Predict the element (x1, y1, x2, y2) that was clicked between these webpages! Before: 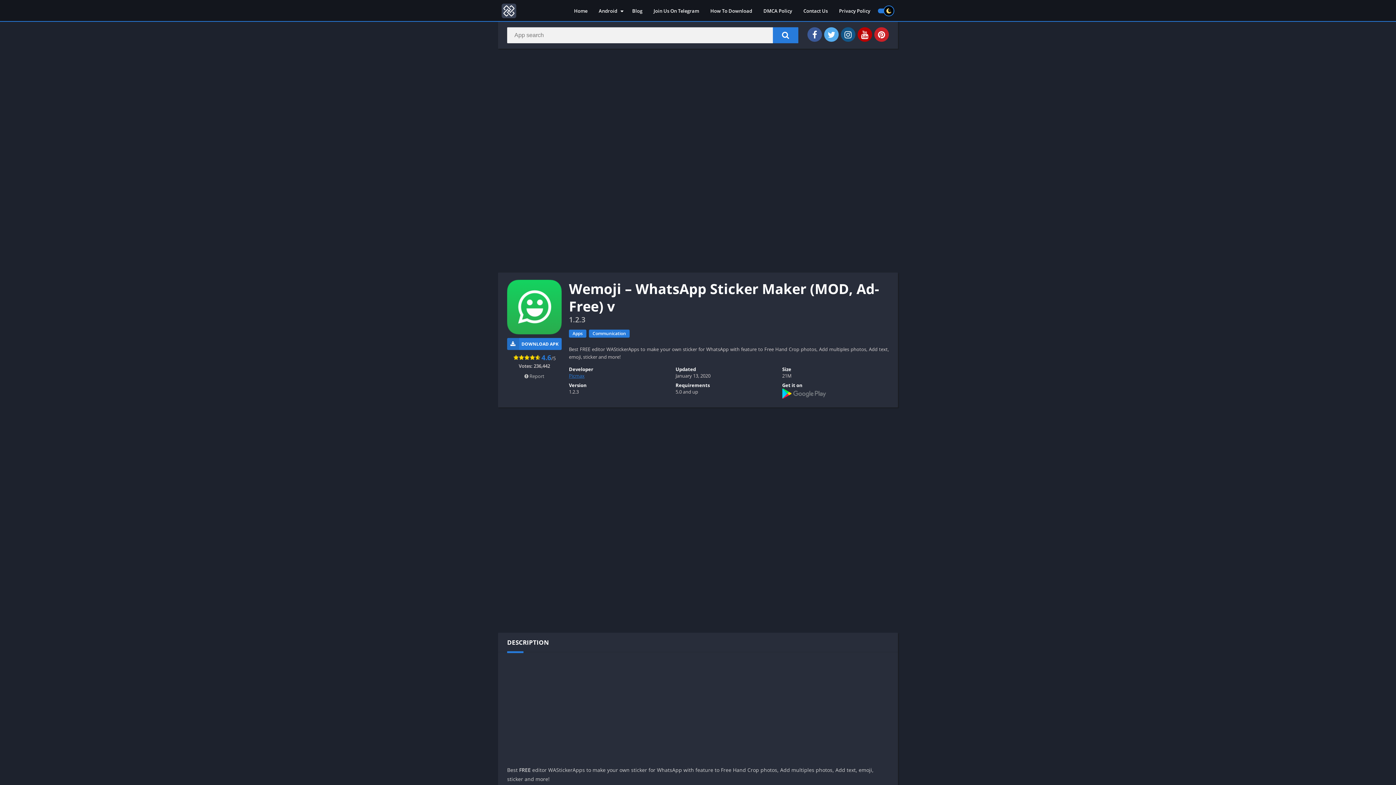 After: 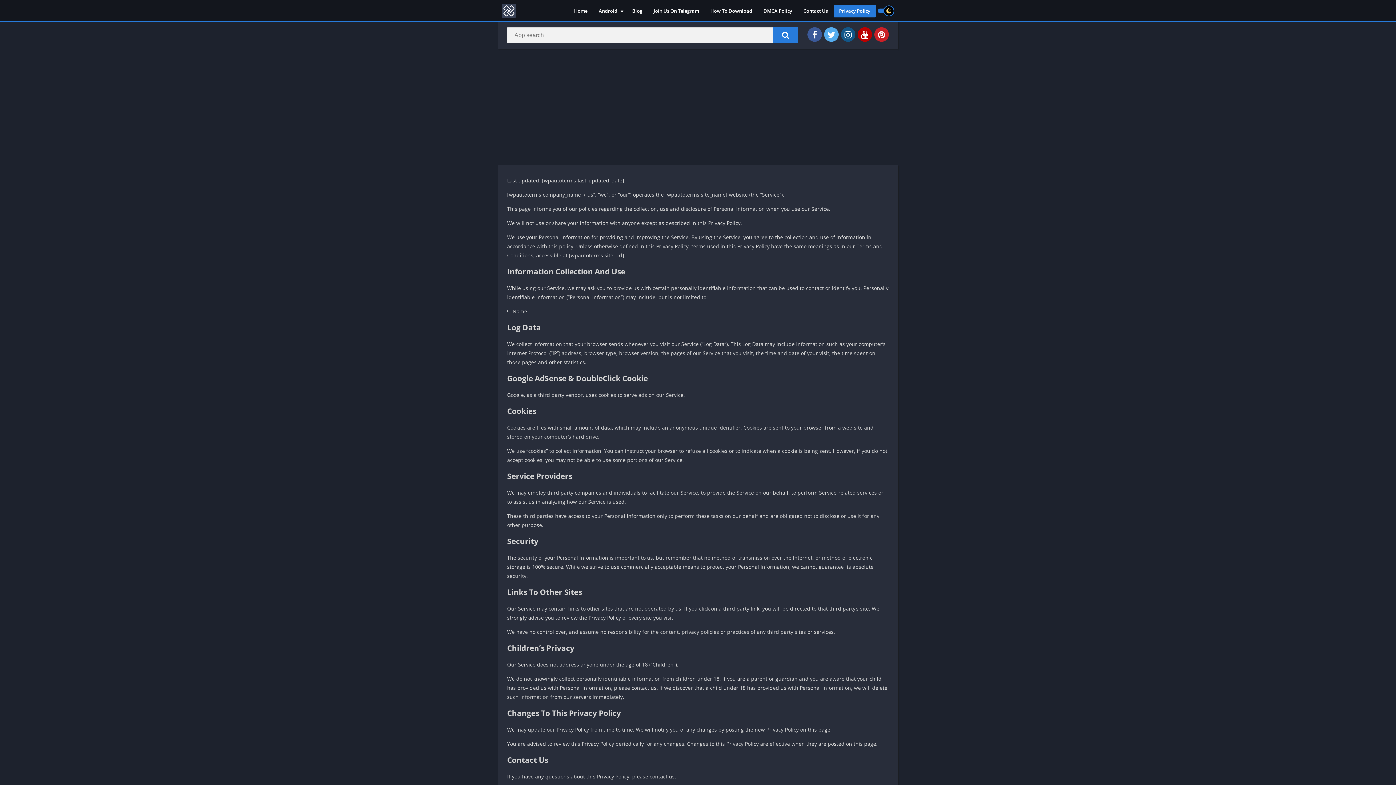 Action: bbox: (833, 4, 876, 17) label: Privacy Policy